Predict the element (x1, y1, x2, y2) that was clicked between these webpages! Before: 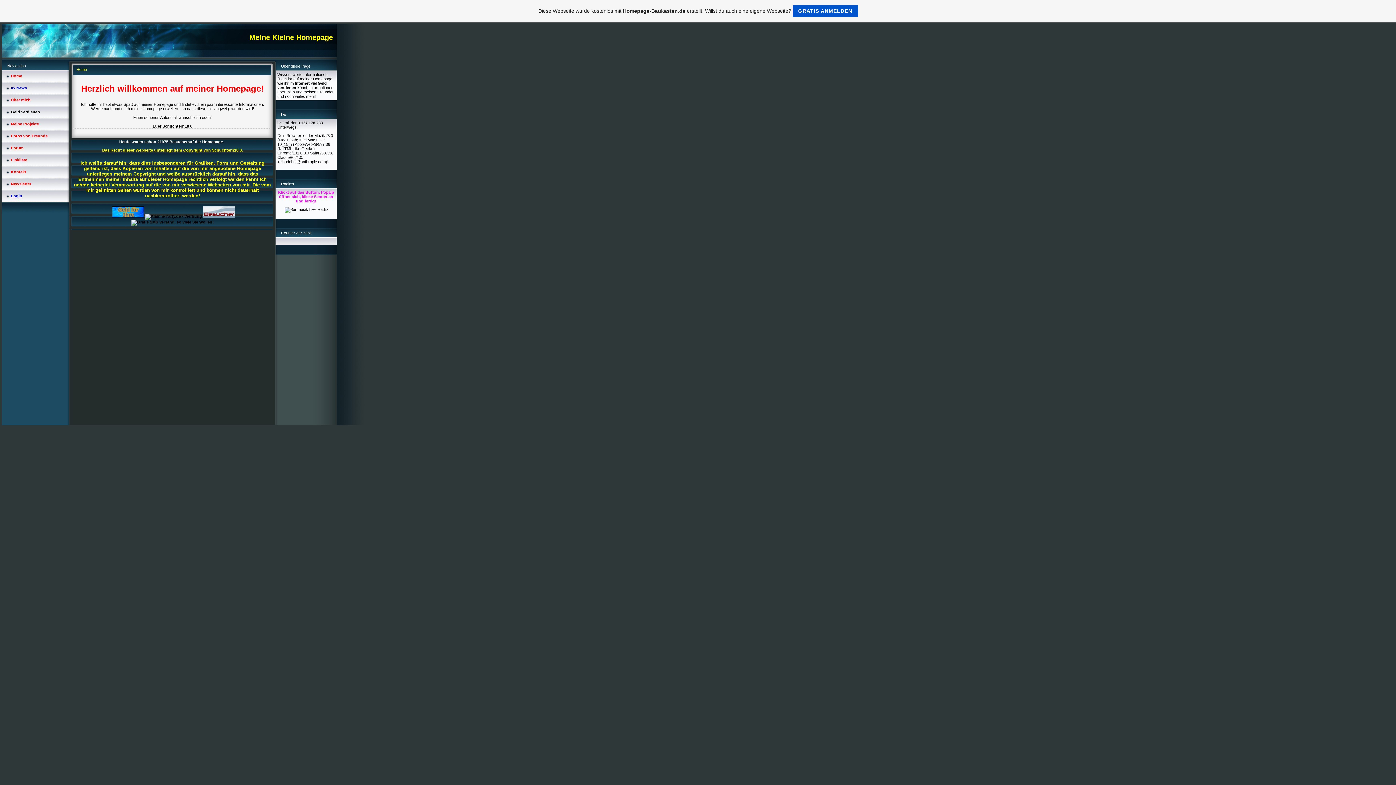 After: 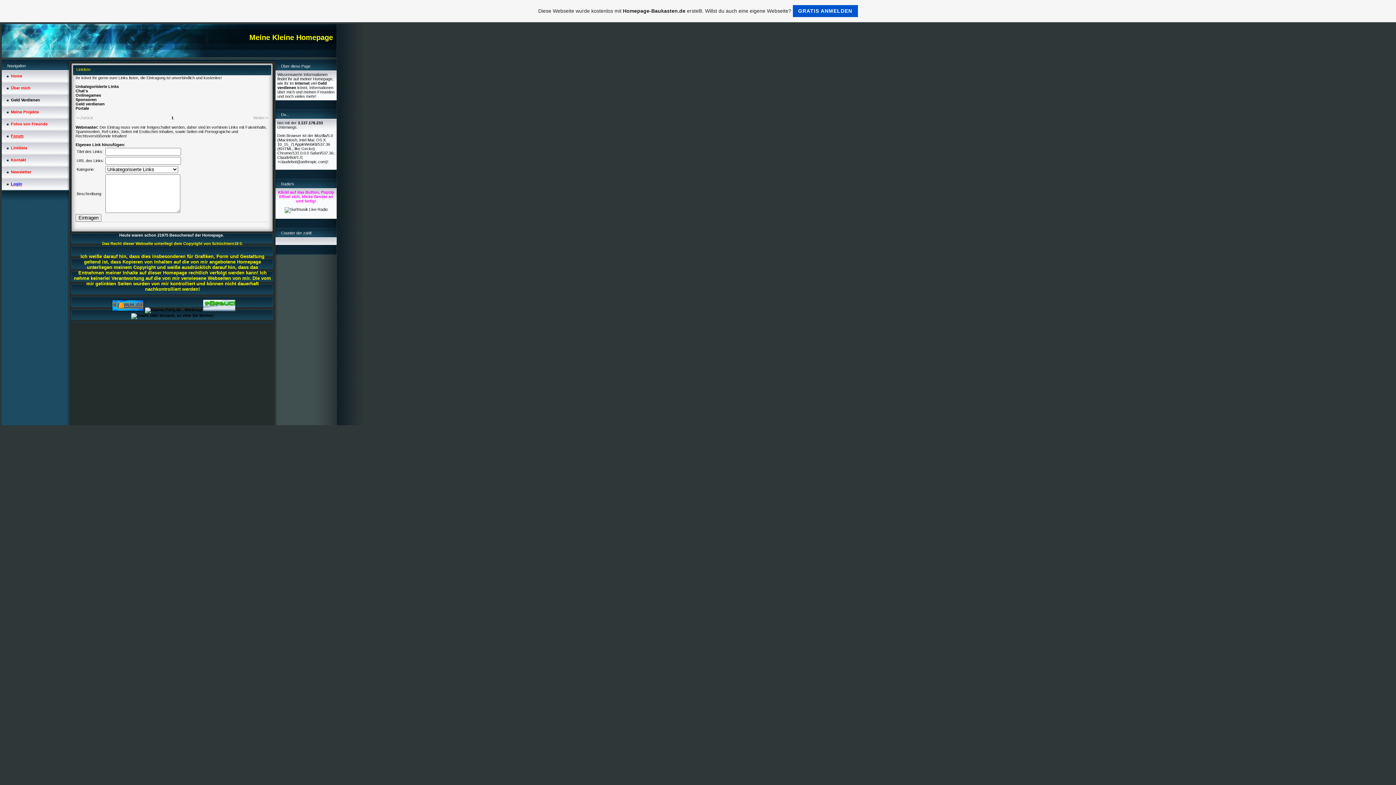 Action: label: Linkliste bbox: (10, 157, 27, 162)